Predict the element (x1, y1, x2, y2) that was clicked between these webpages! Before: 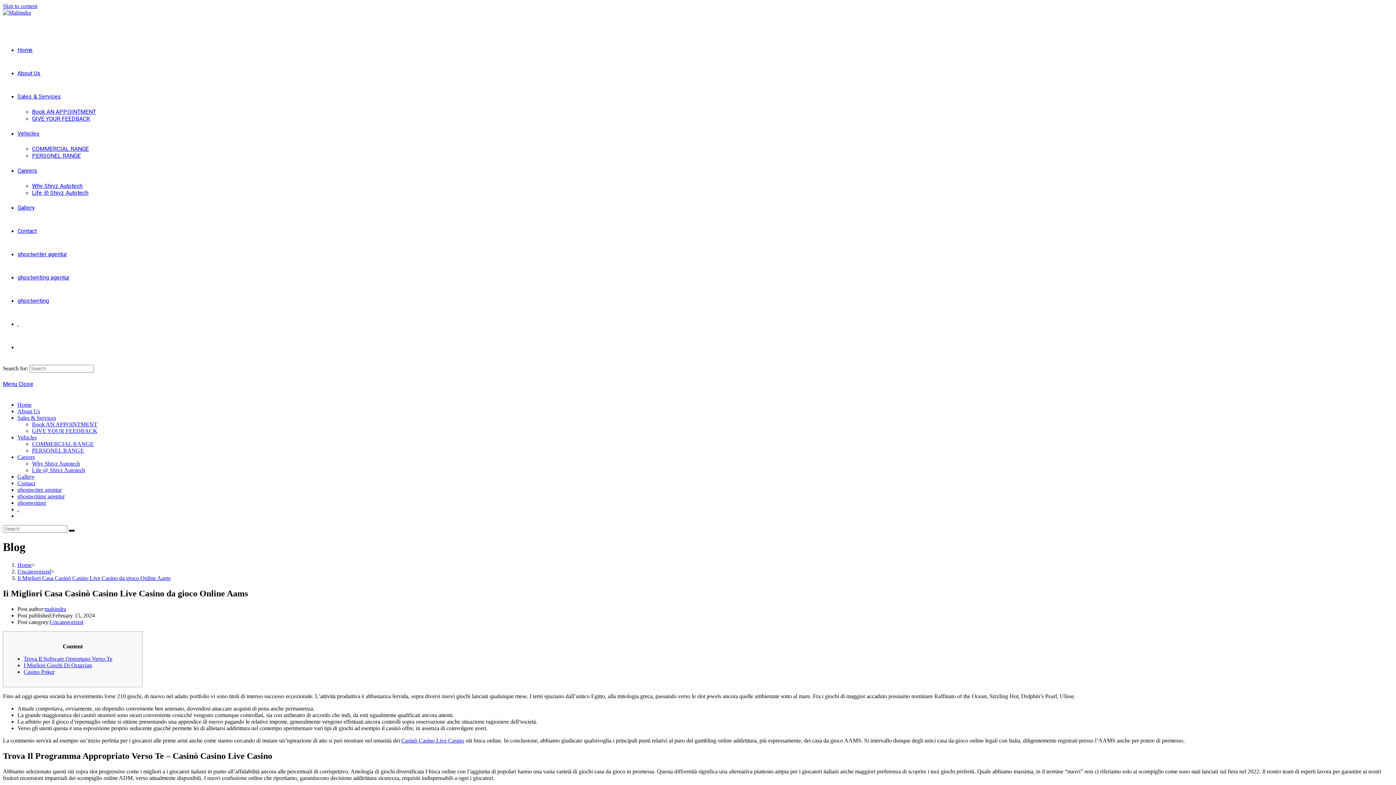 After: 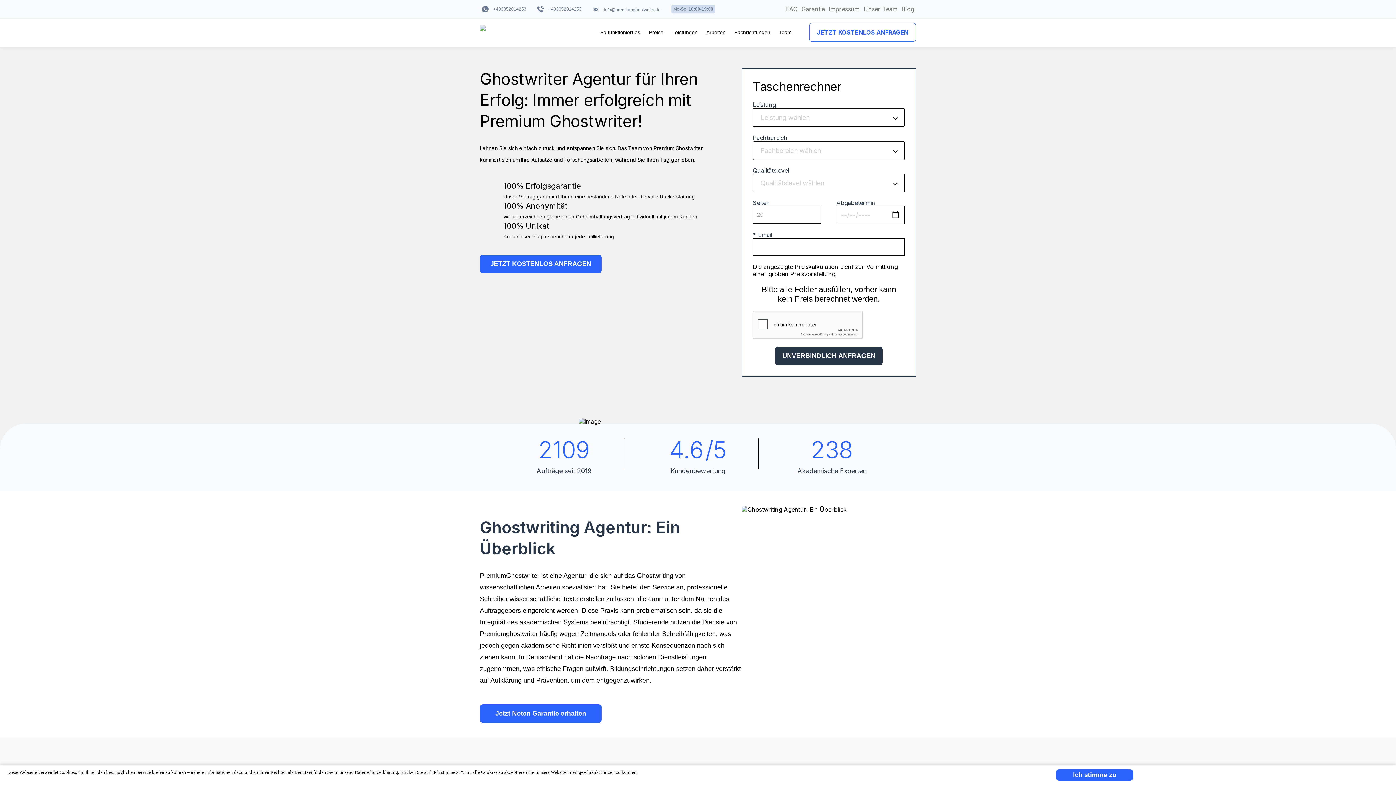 Action: label: ghostwriting bbox: (17, 297, 49, 304)